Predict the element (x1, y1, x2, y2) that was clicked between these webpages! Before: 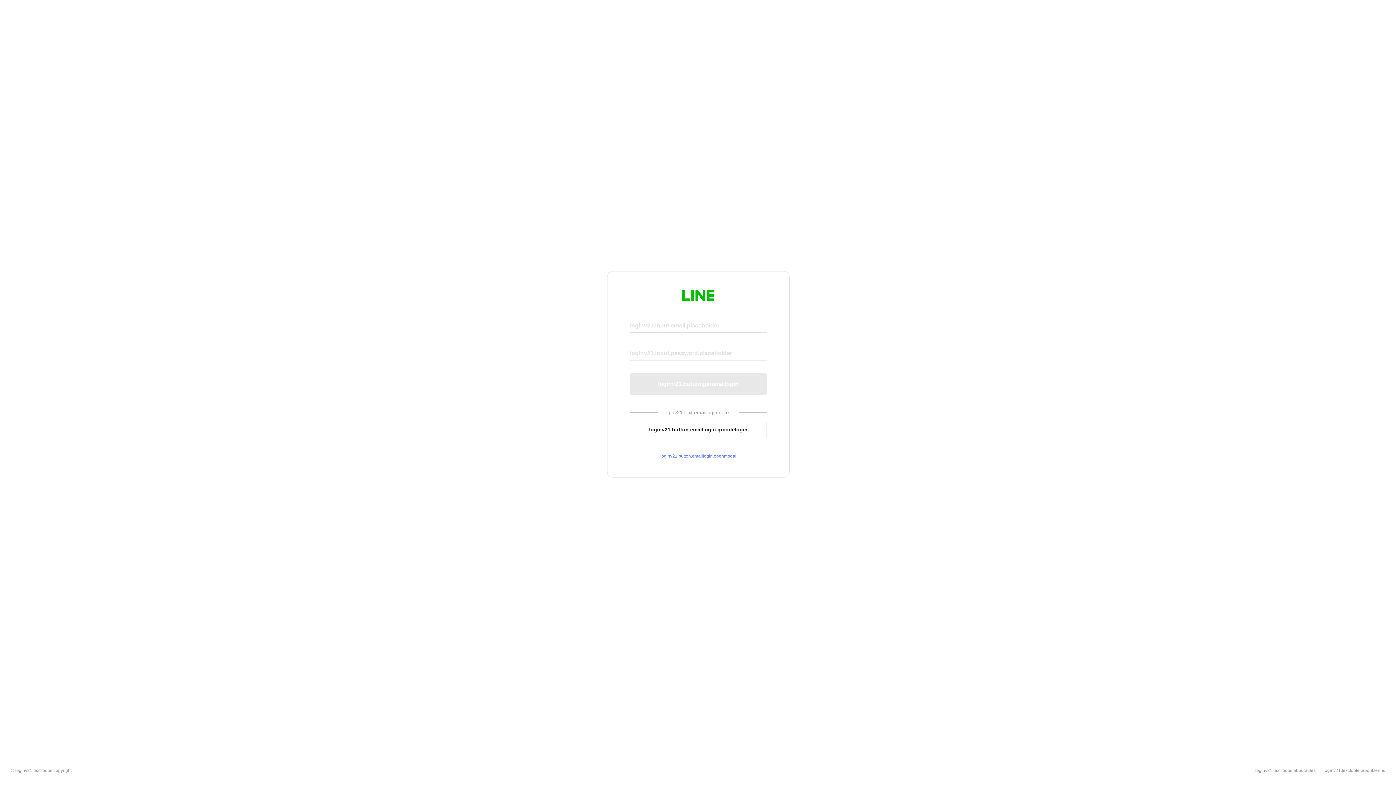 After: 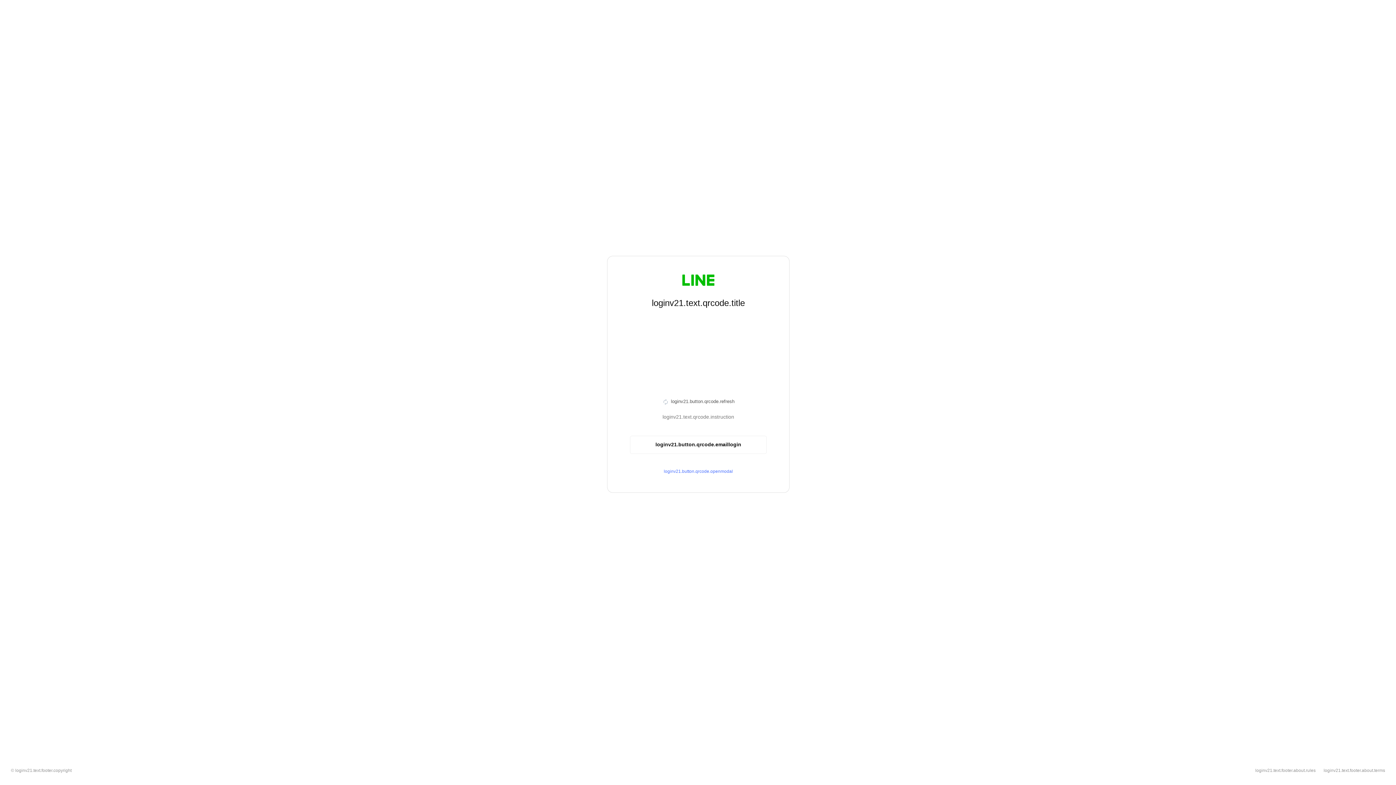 Action: label: loginv21.button.emaillogin.qrcodelogin bbox: (630, 420, 766, 439)